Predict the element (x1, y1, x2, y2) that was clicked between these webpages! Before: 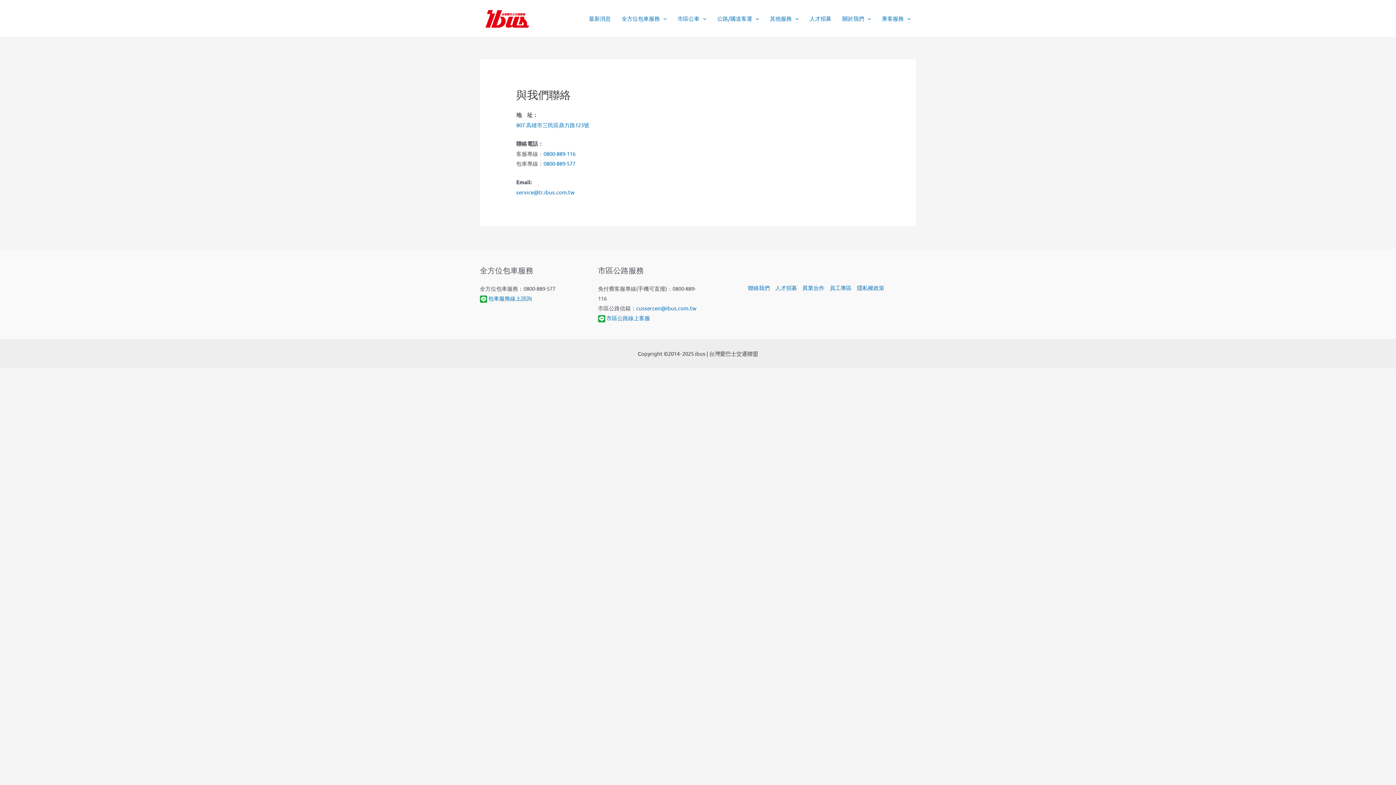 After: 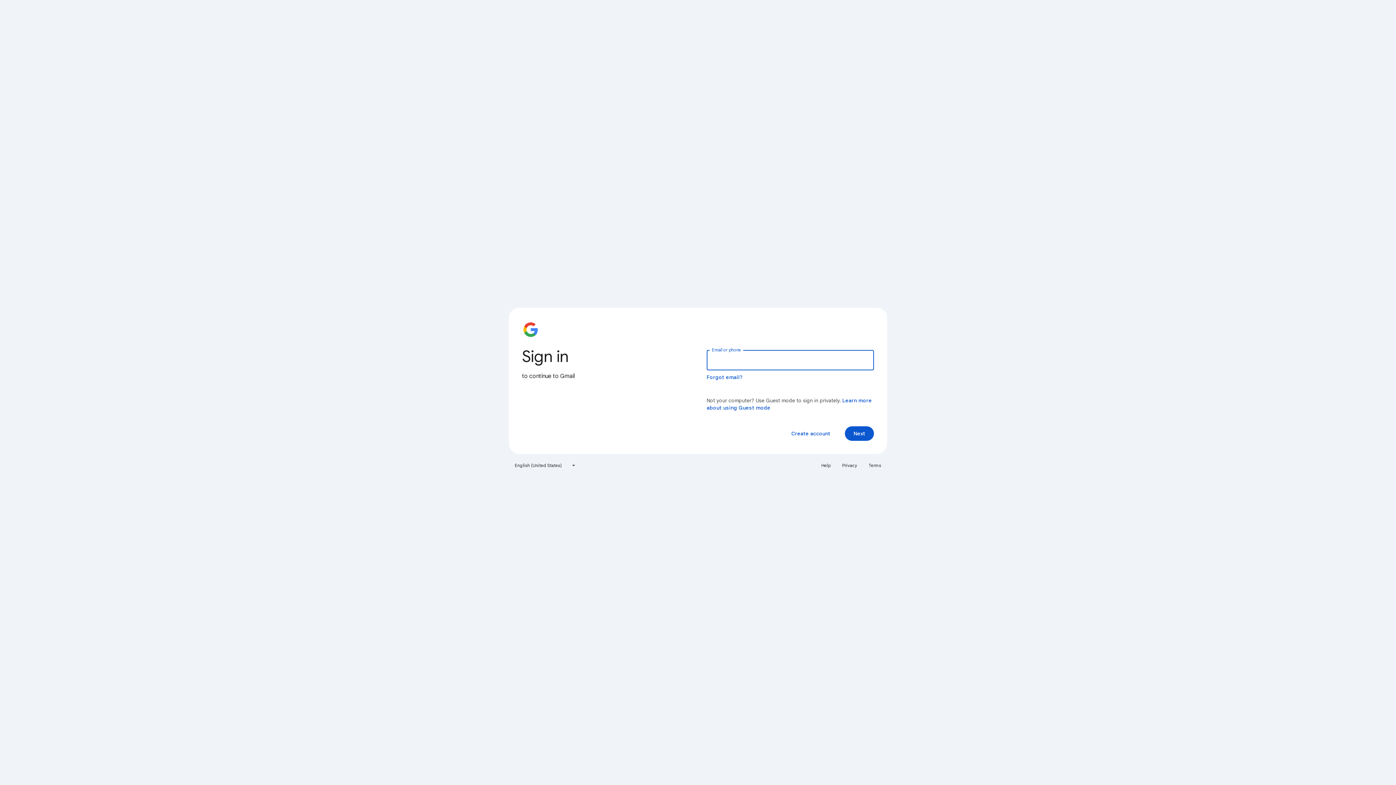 Action: label: 異業合作 bbox: (800, 282, 827, 292)